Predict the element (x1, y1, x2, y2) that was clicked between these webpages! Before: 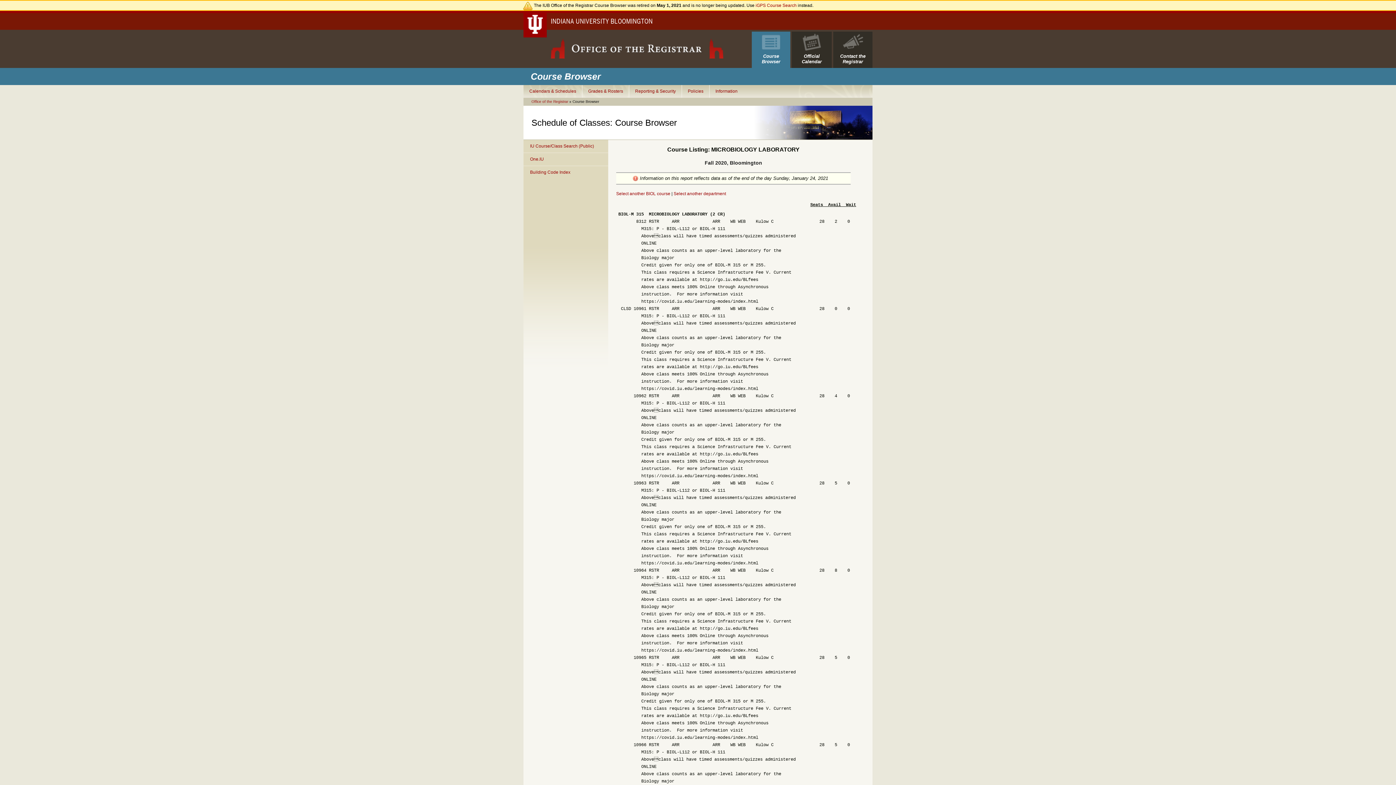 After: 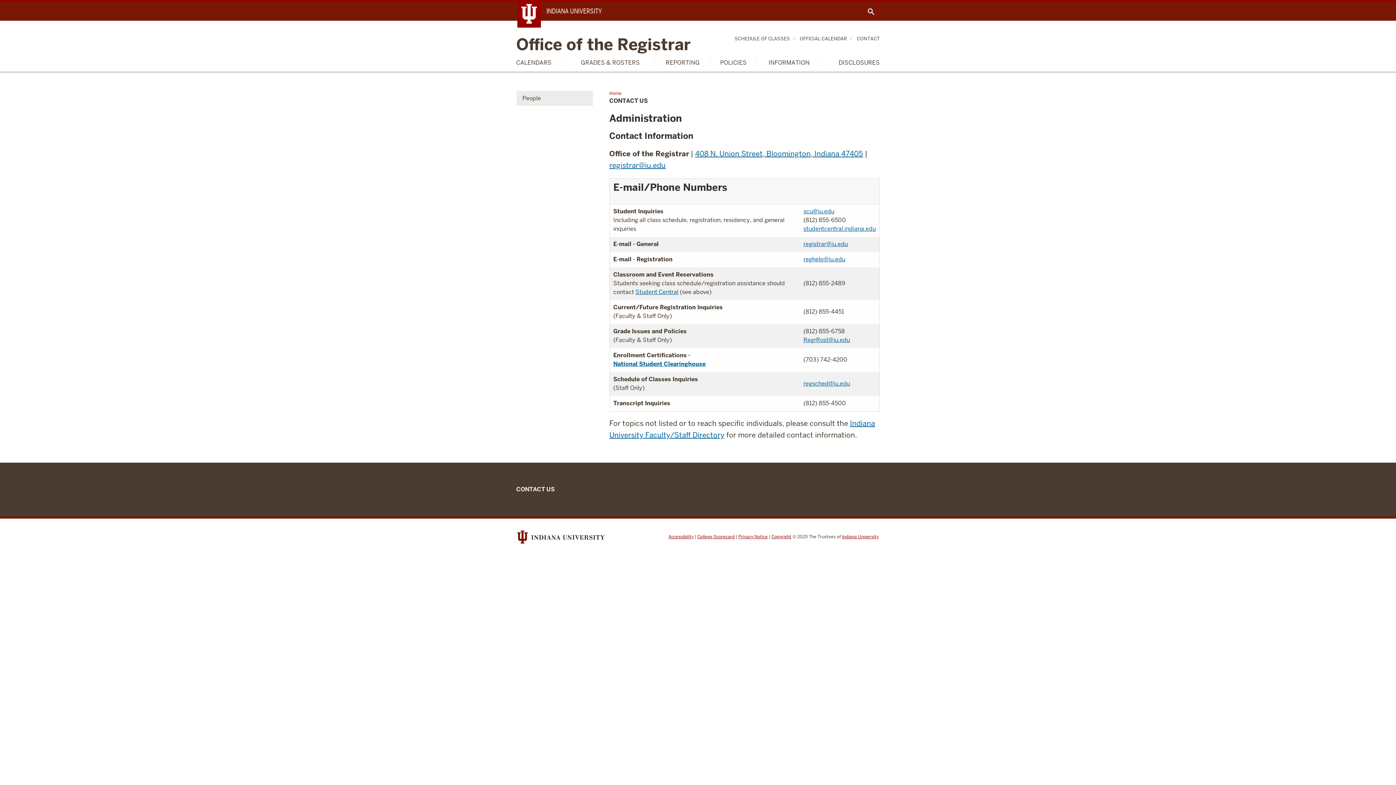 Action: label: Contact the Registrar bbox: (833, 31, 872, 68)